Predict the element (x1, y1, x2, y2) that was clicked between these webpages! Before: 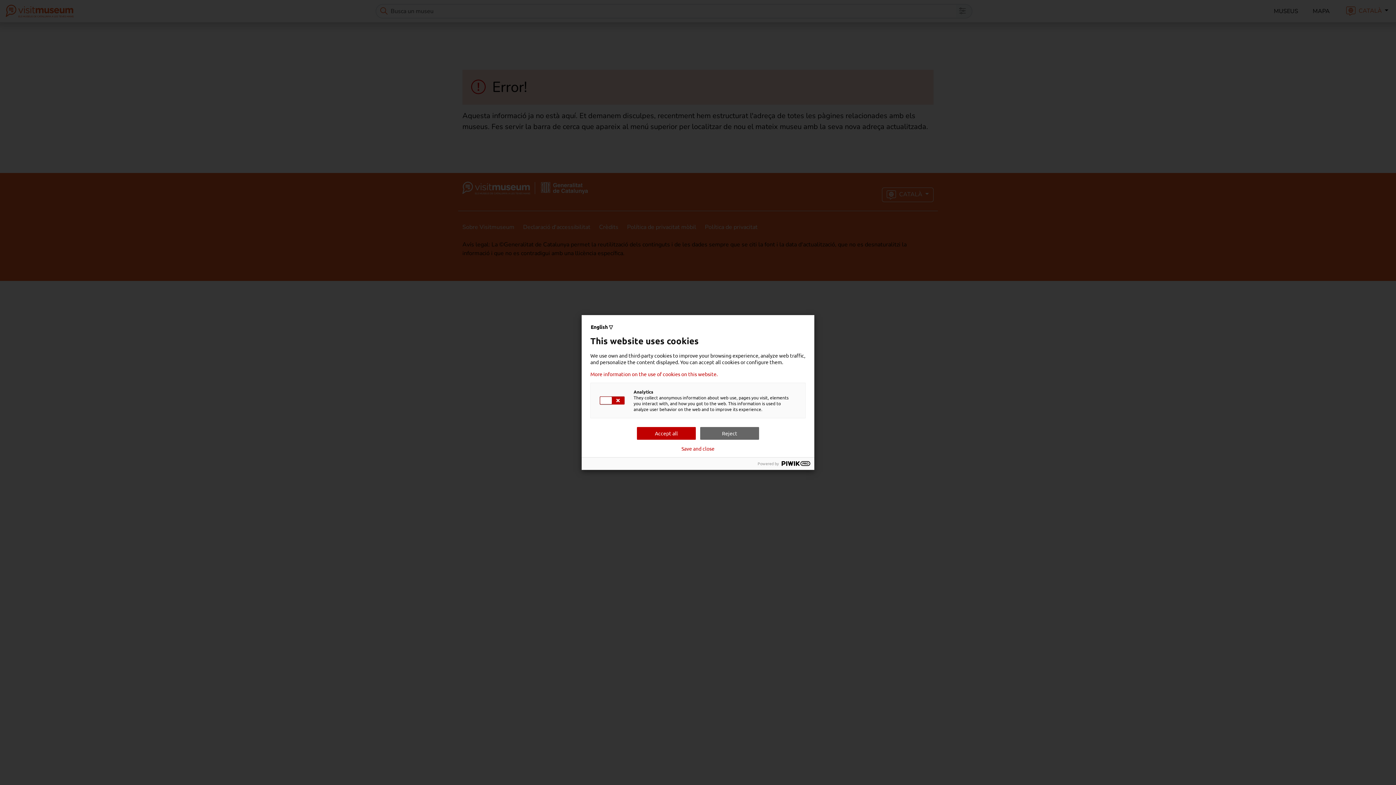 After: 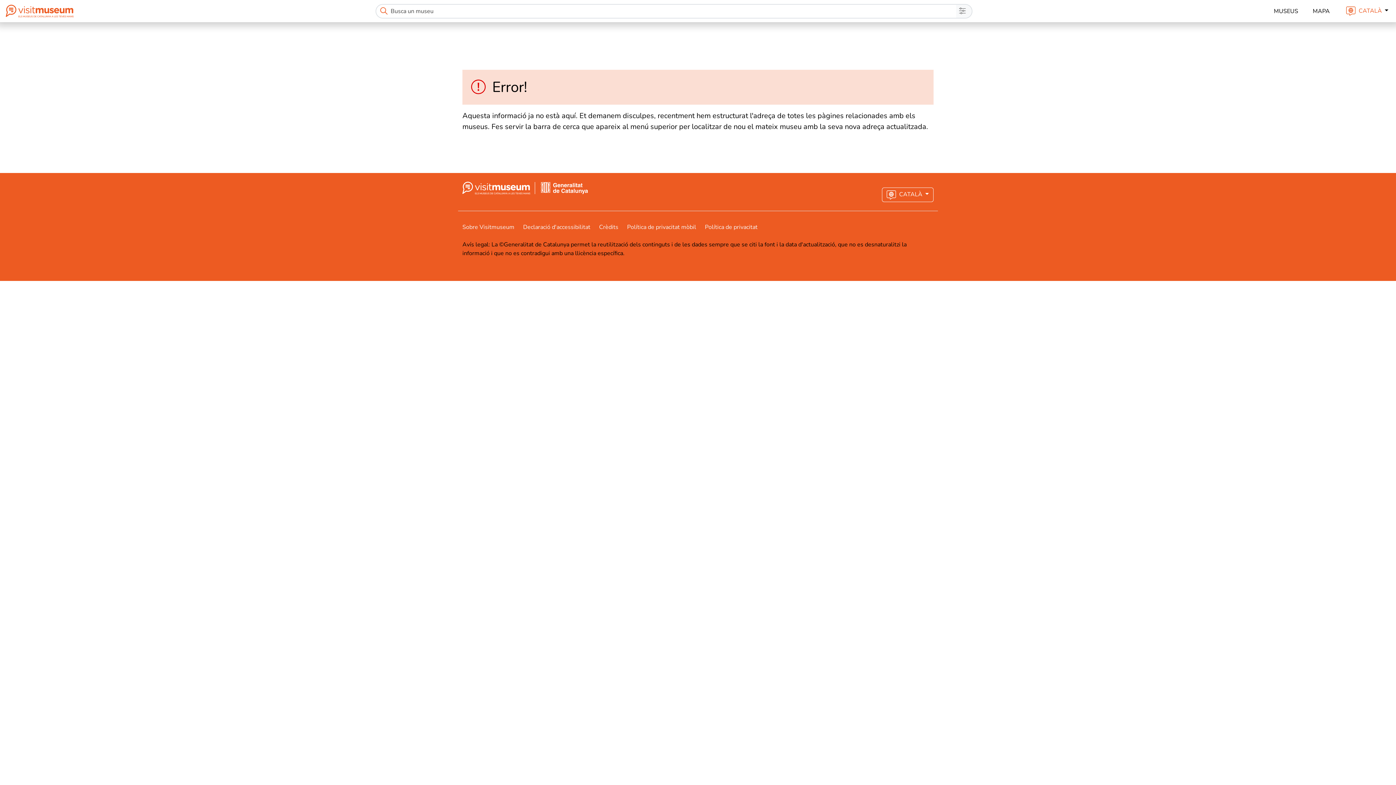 Action: bbox: (700, 427, 759, 440) label: Reject